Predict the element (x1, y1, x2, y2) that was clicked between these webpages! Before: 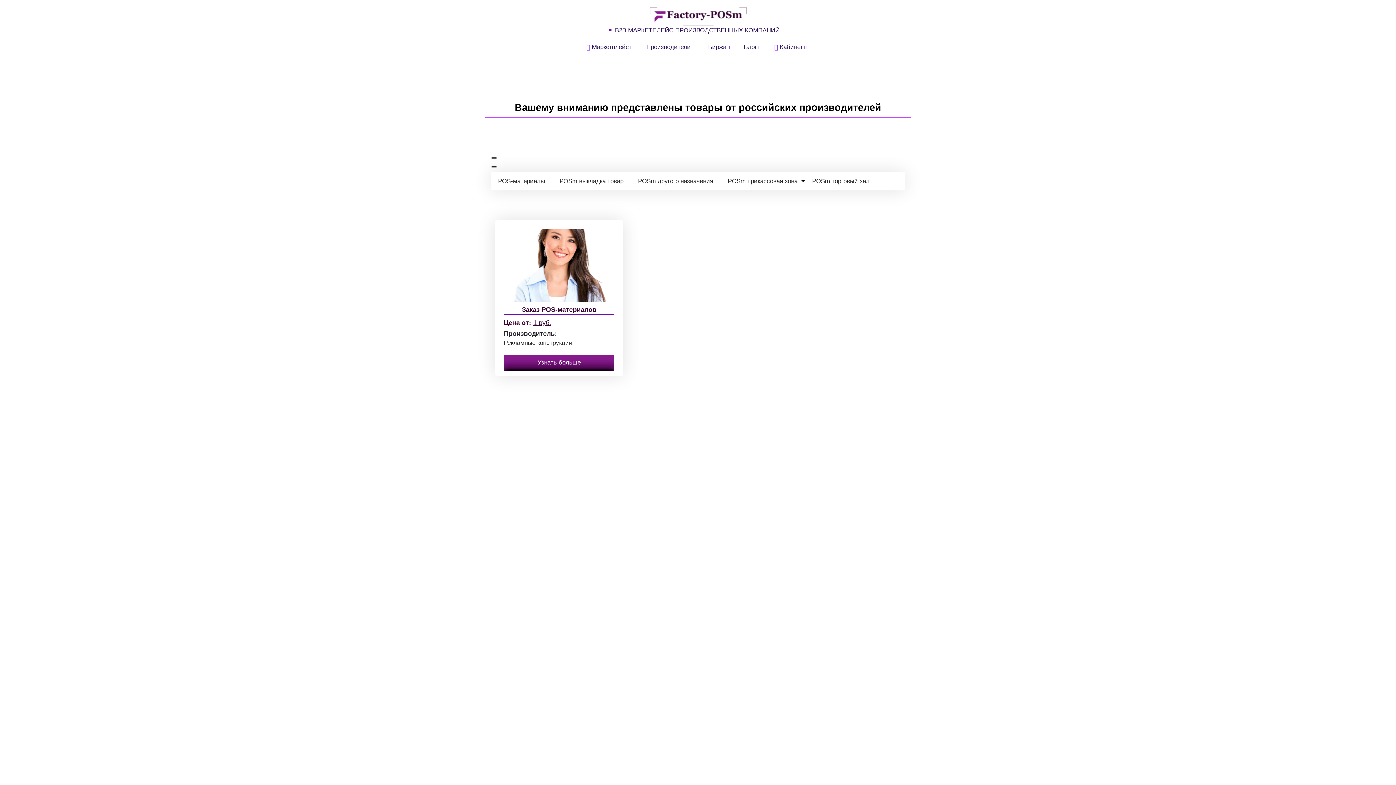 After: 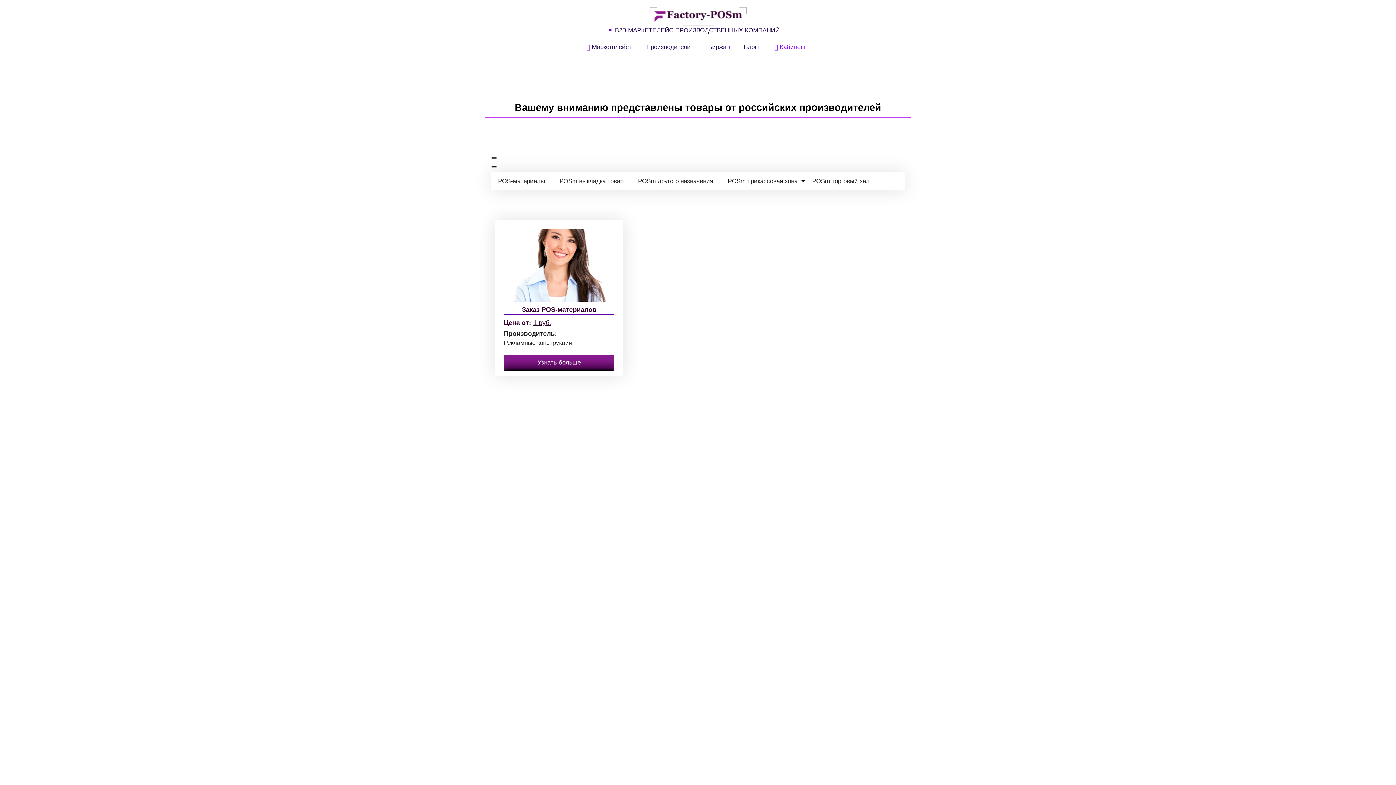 Action: label: Кабинет bbox: (769, 41, 815, 52)